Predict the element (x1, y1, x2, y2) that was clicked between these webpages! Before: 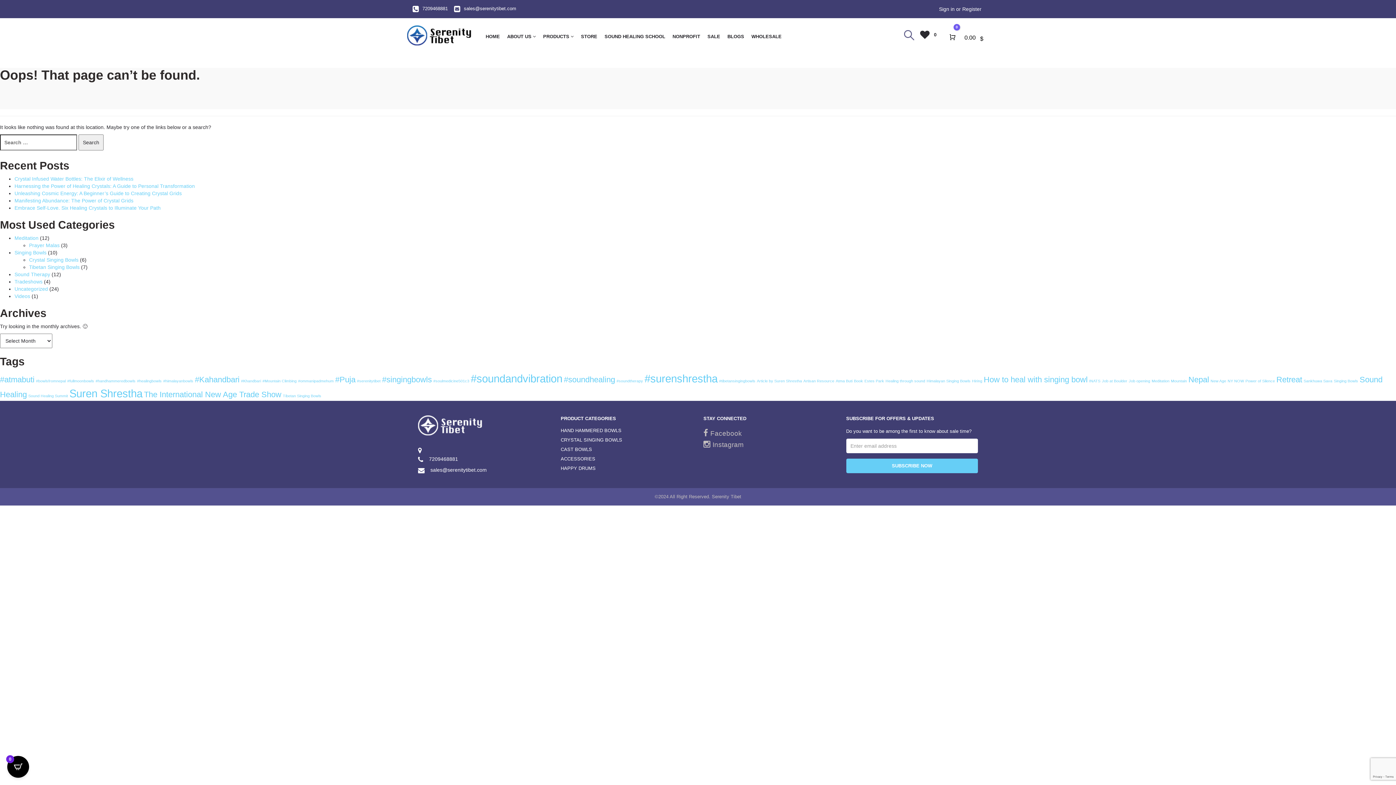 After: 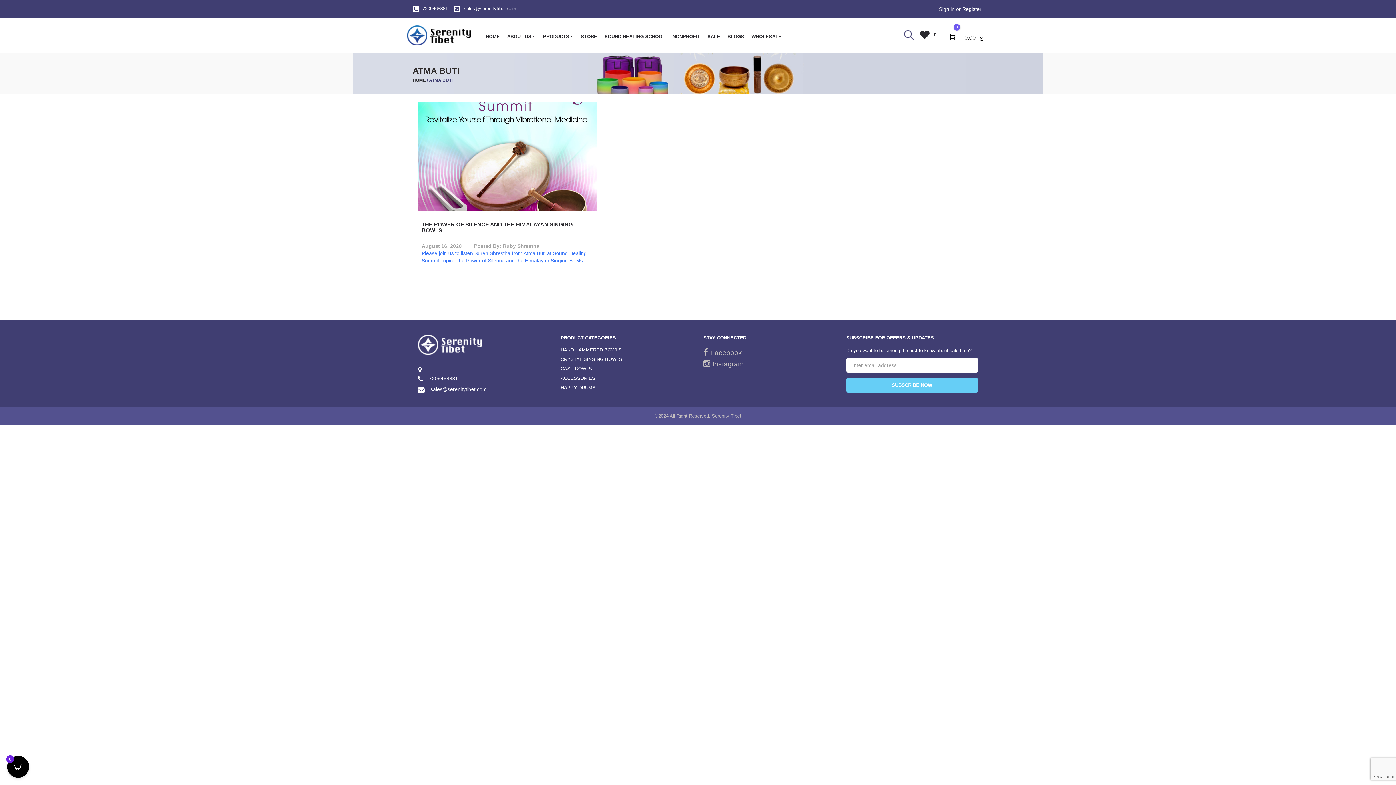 Action: label: Atma Buti (1 item) bbox: (836, 378, 852, 383)